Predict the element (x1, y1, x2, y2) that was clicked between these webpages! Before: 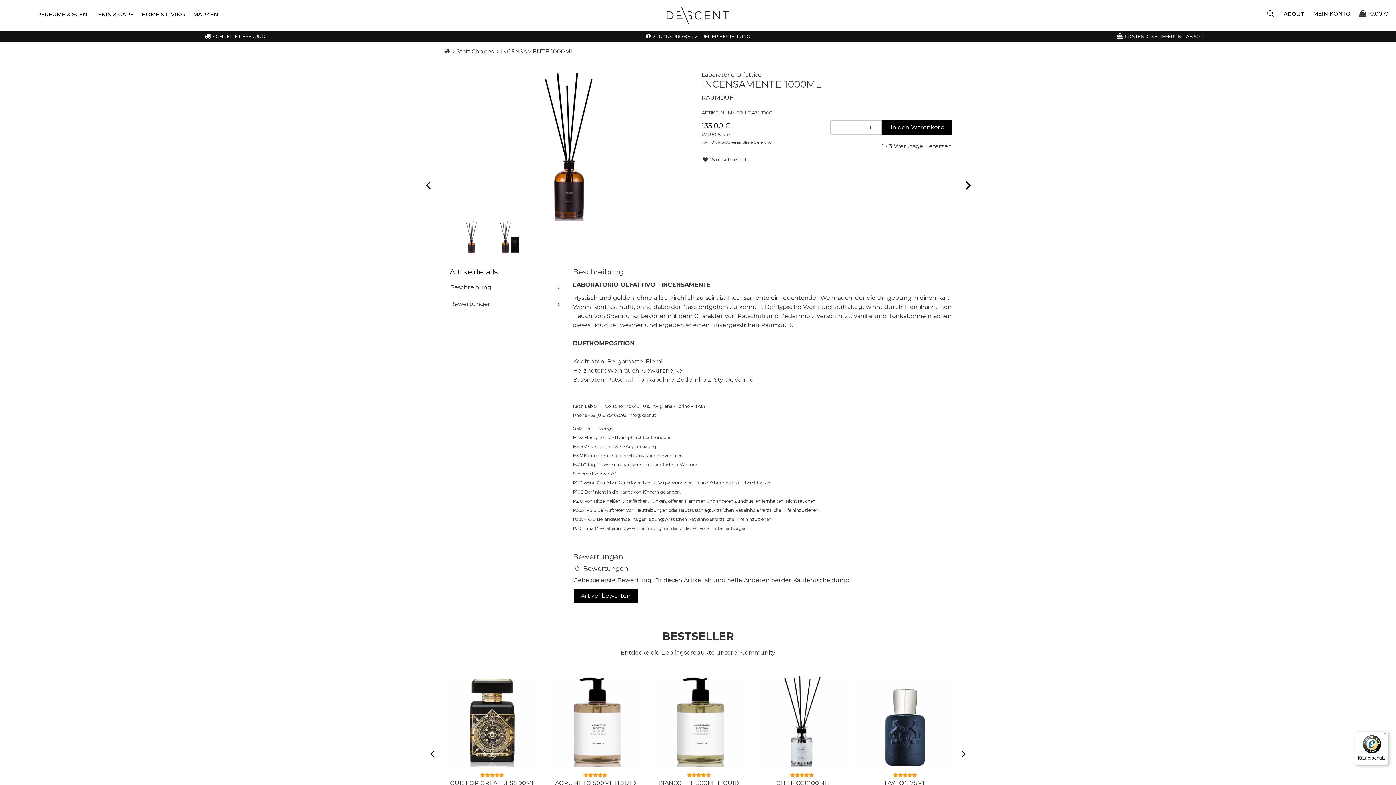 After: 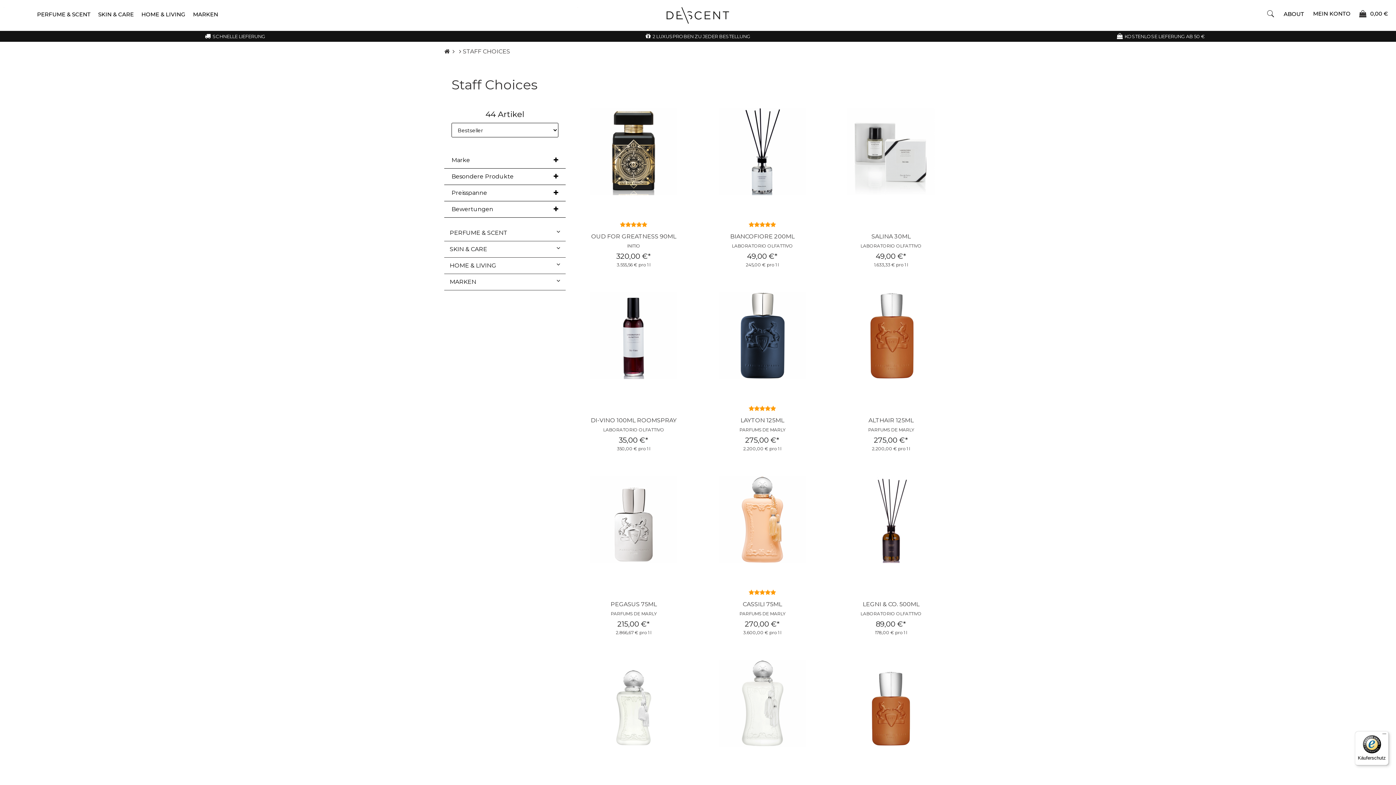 Action: bbox: (456, 48, 493, 54) label: Staff Choices